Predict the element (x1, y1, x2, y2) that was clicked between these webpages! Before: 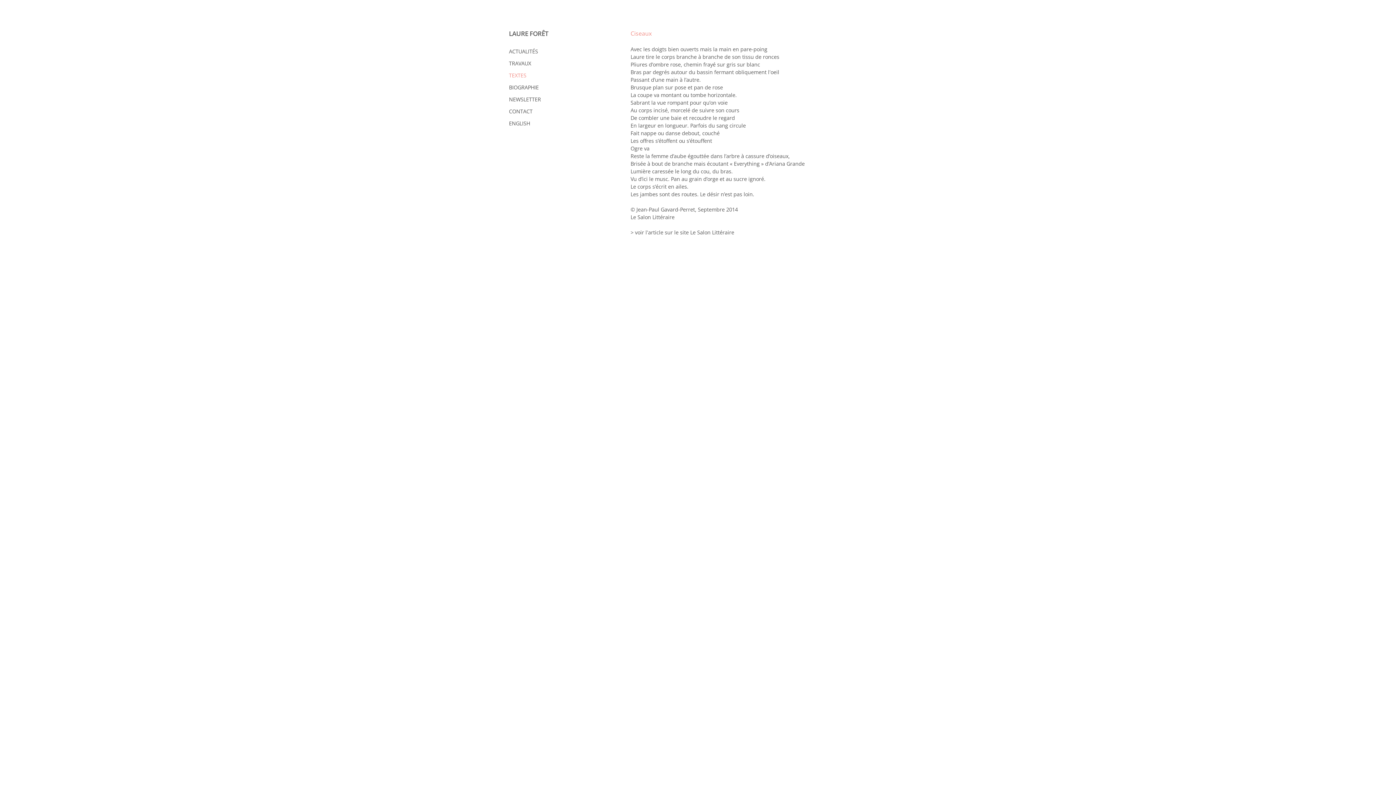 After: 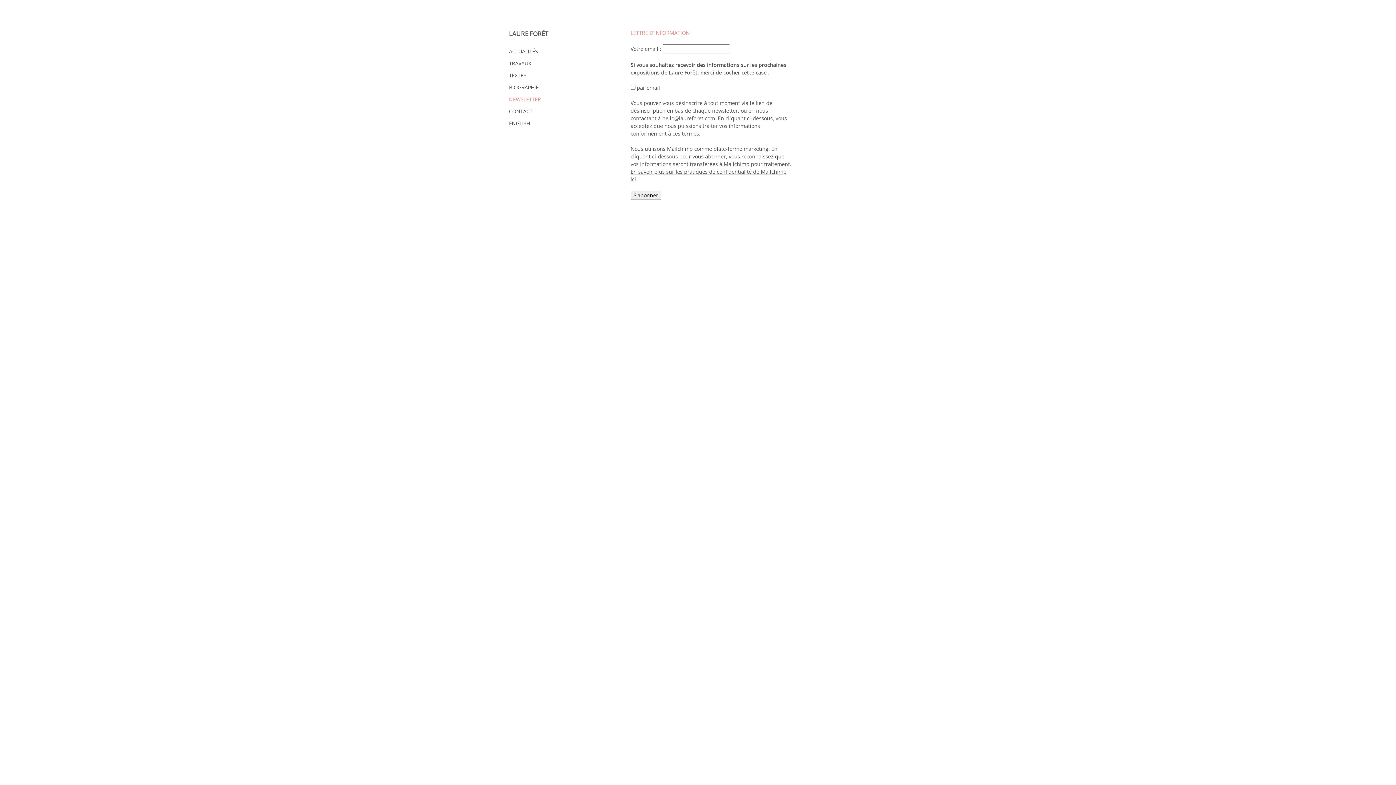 Action: bbox: (509, 96, 541, 102) label: NEWSLETTER